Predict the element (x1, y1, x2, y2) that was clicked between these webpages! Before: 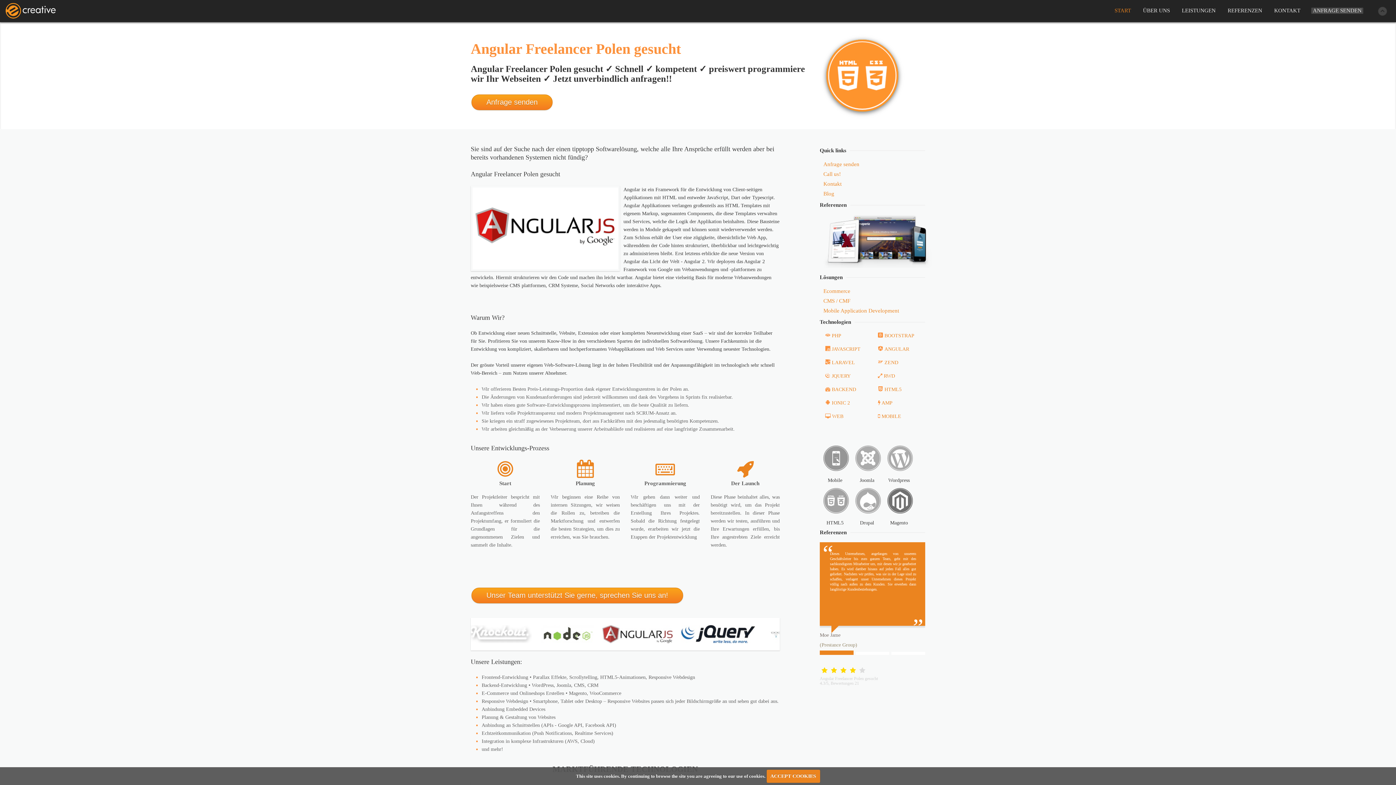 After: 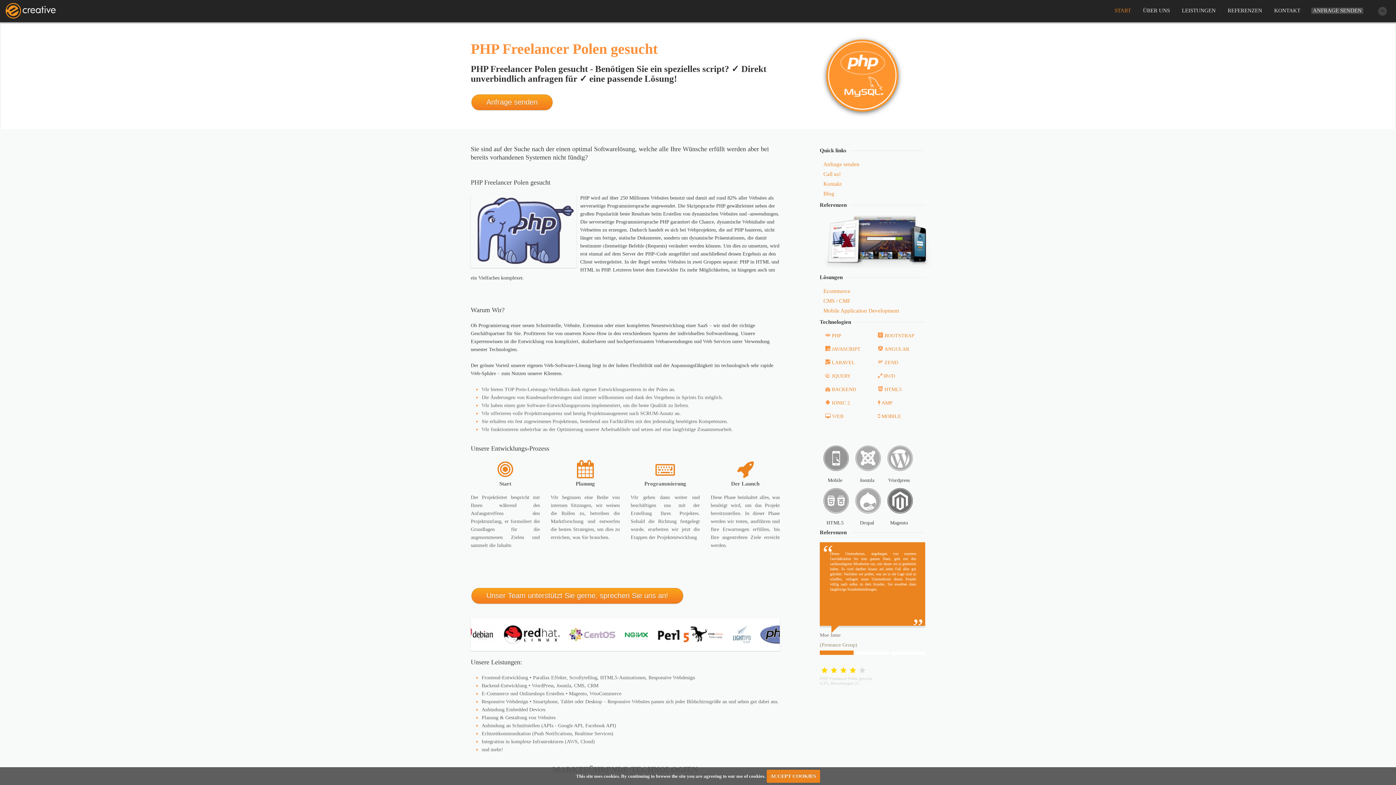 Action: label: MOBILE bbox: (881, 413, 901, 419)